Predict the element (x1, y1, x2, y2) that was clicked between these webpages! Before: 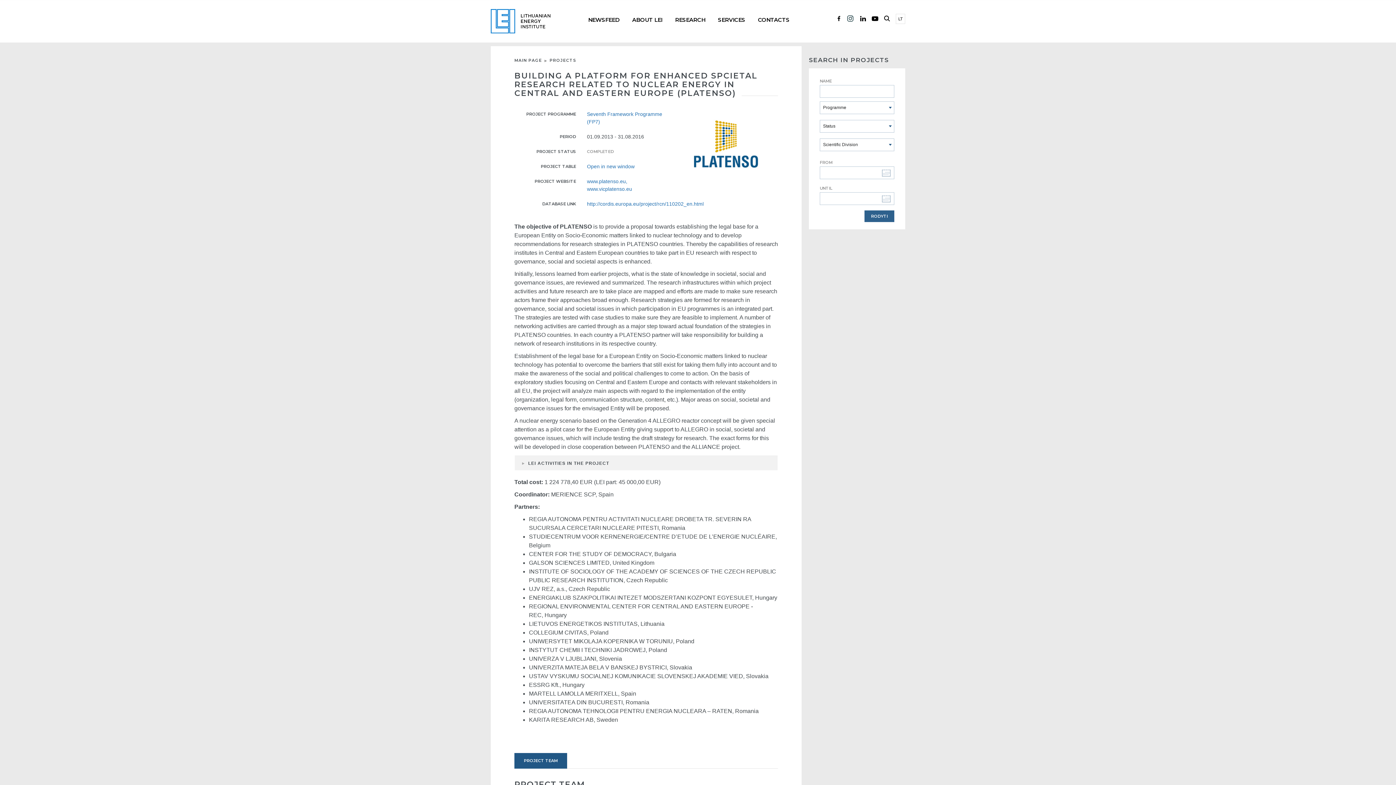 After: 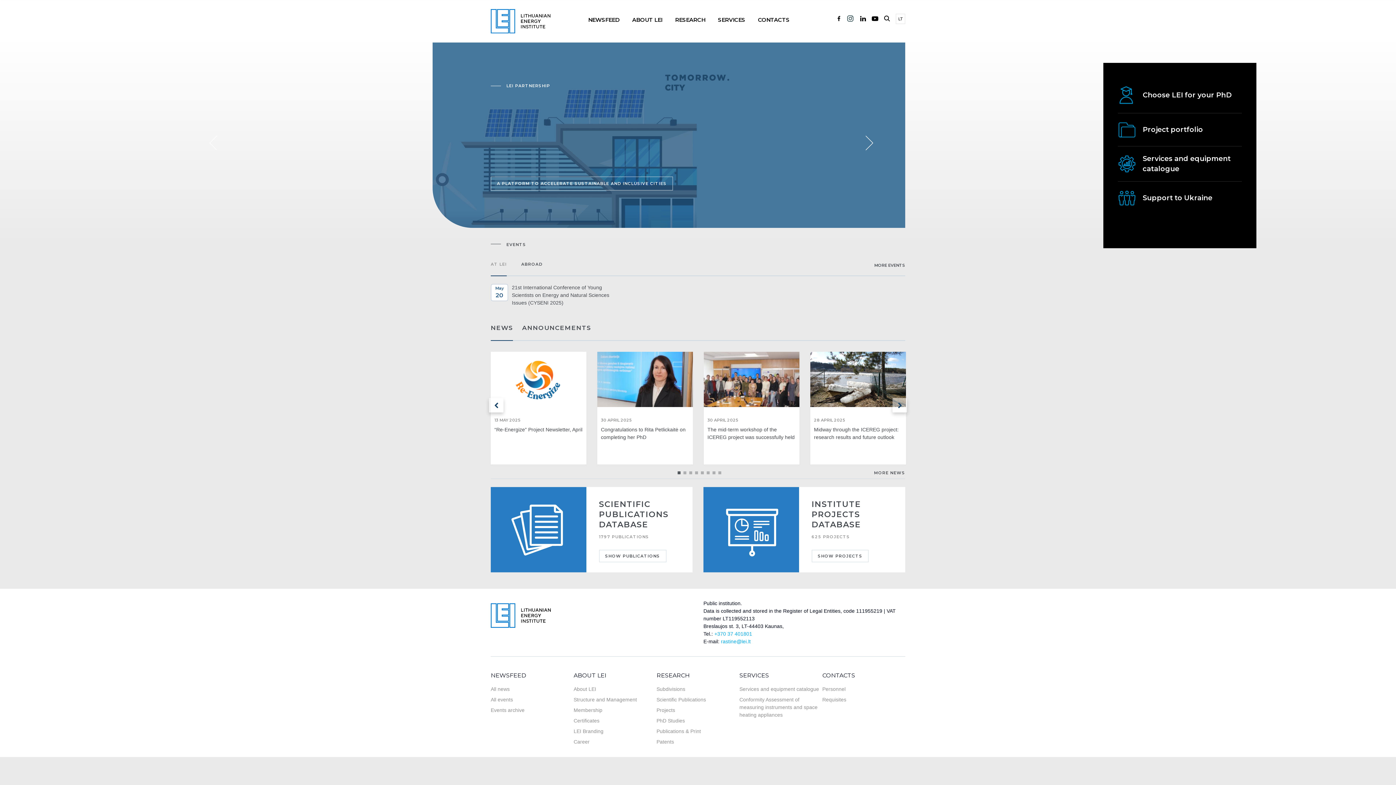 Action: label: MAIN PAGE bbox: (514, 57, 542, 62)